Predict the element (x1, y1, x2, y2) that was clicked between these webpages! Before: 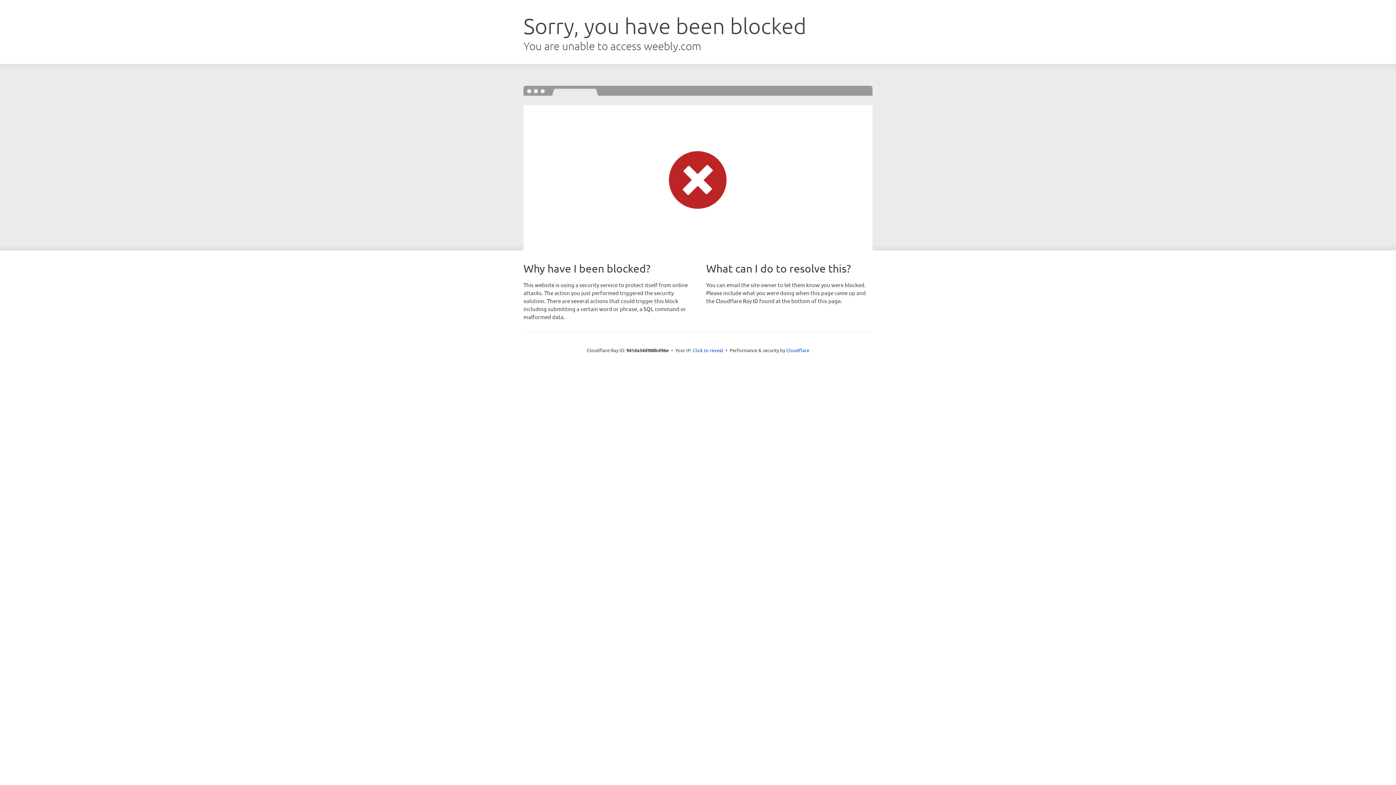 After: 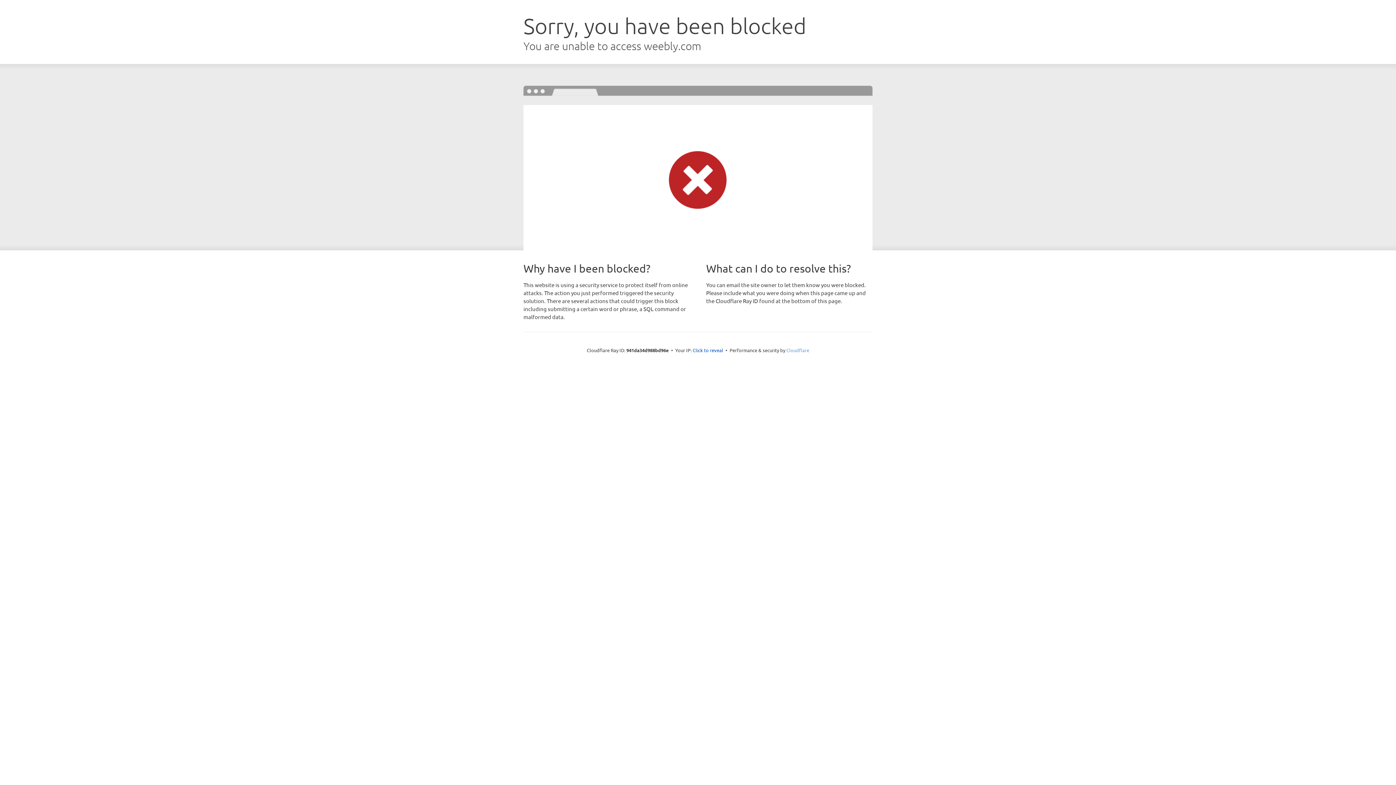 Action: label: Cloudflare bbox: (786, 347, 809, 353)